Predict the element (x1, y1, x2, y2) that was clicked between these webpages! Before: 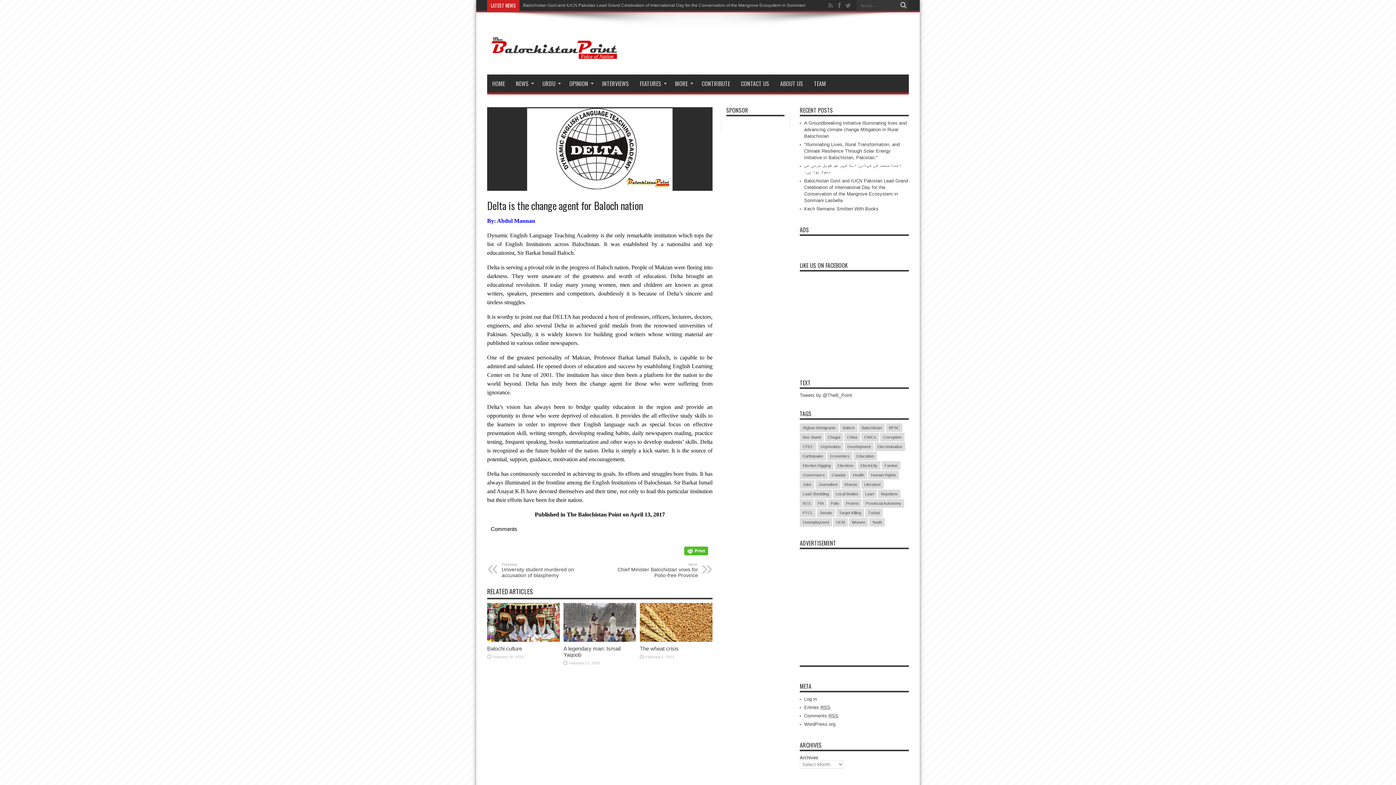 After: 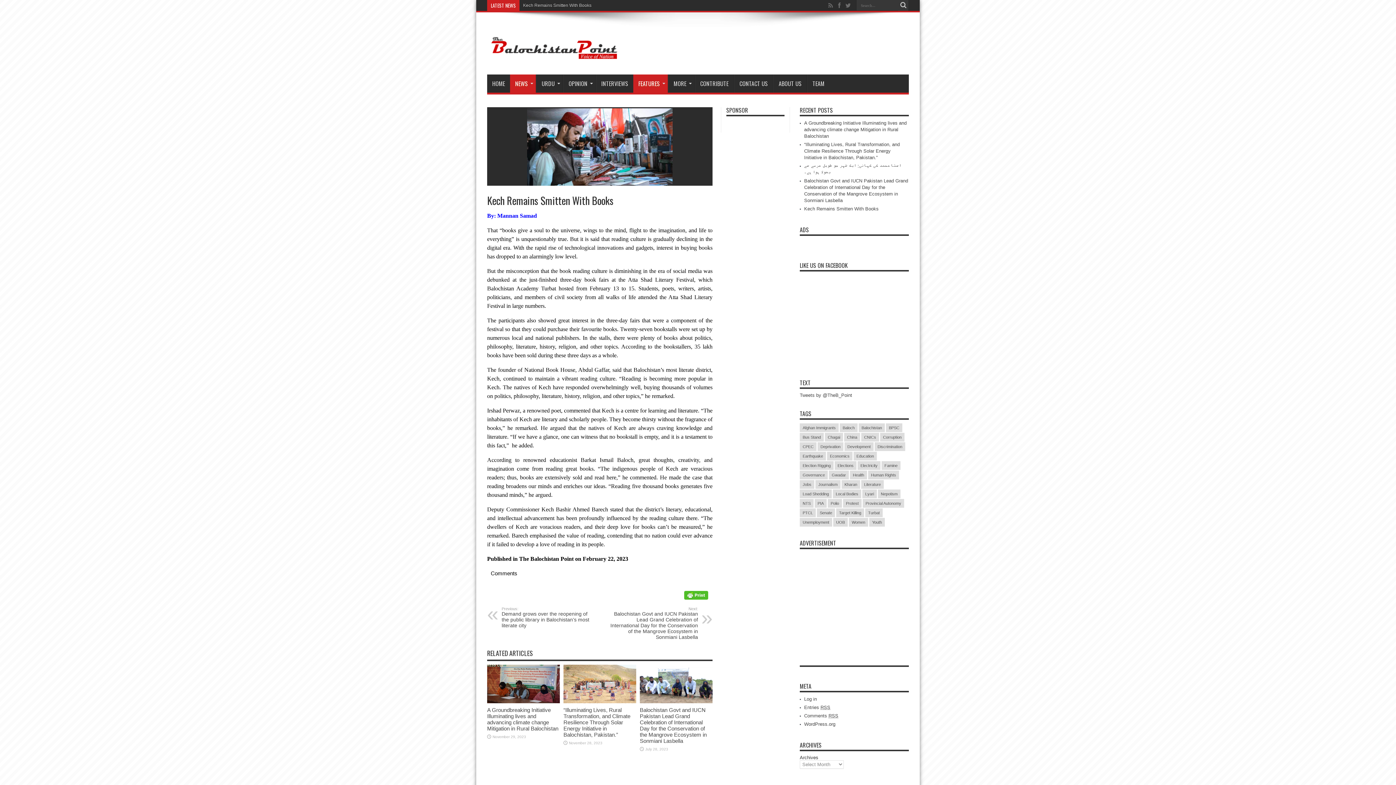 Action: bbox: (804, 206, 878, 211) label: Kech Remains Smitten With Books